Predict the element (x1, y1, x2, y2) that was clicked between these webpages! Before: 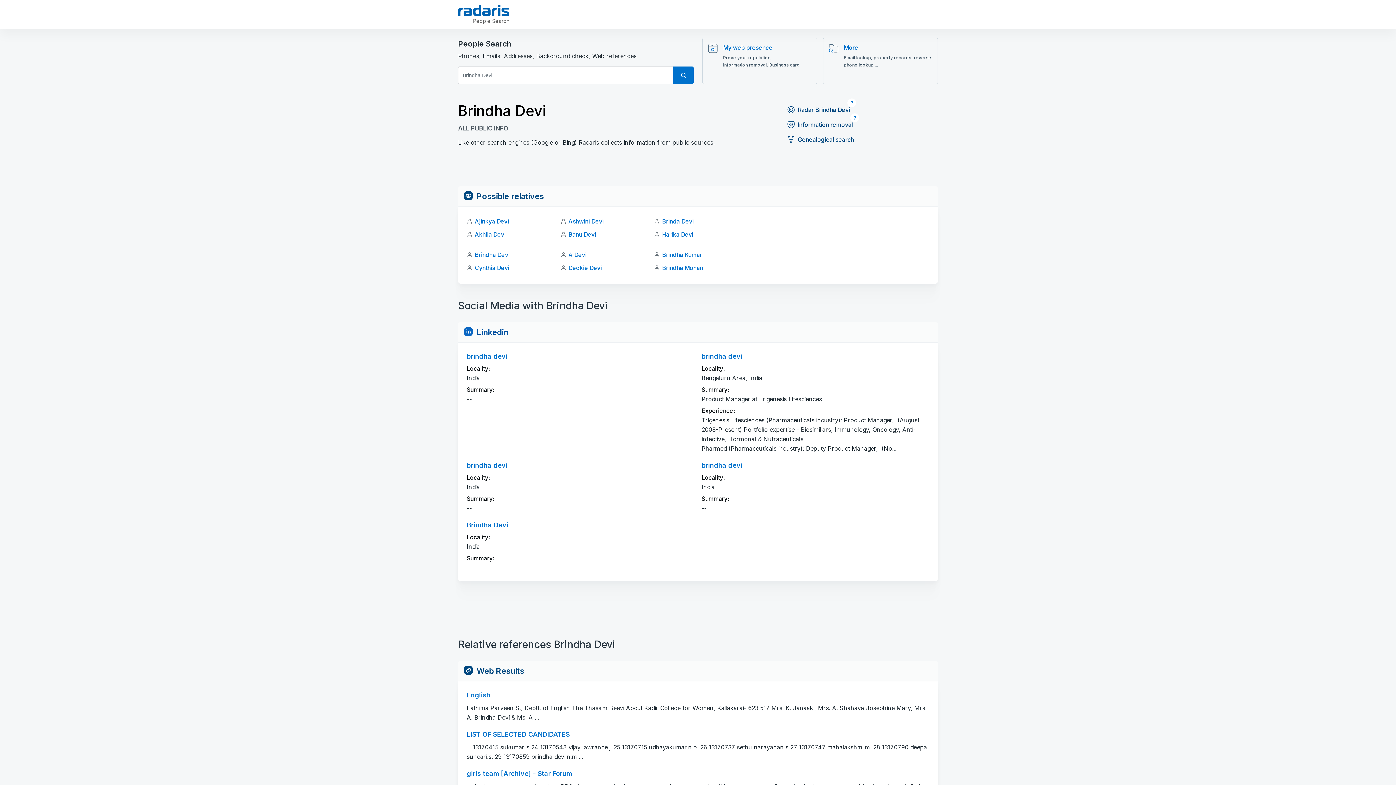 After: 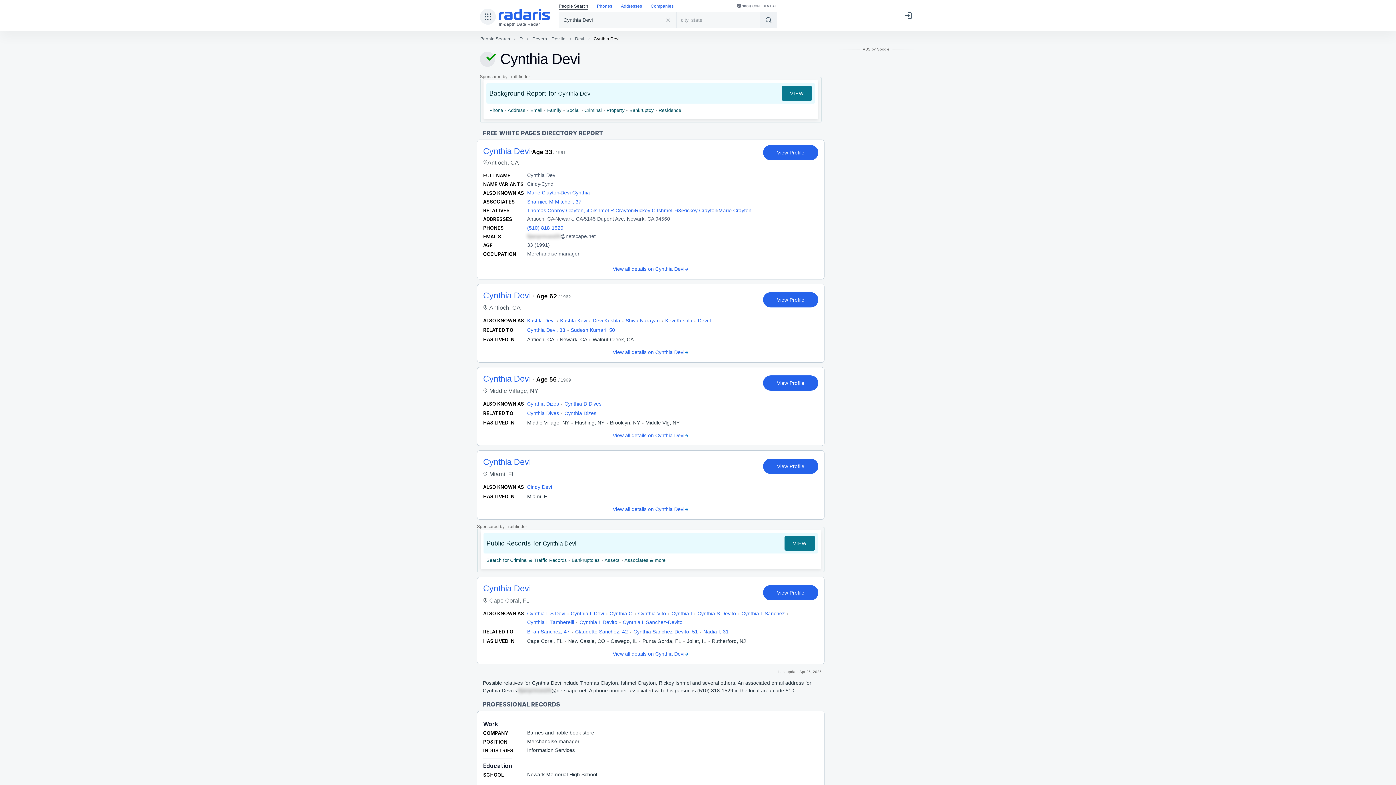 Action: label: Cynthia Devi bbox: (474, 264, 509, 271)